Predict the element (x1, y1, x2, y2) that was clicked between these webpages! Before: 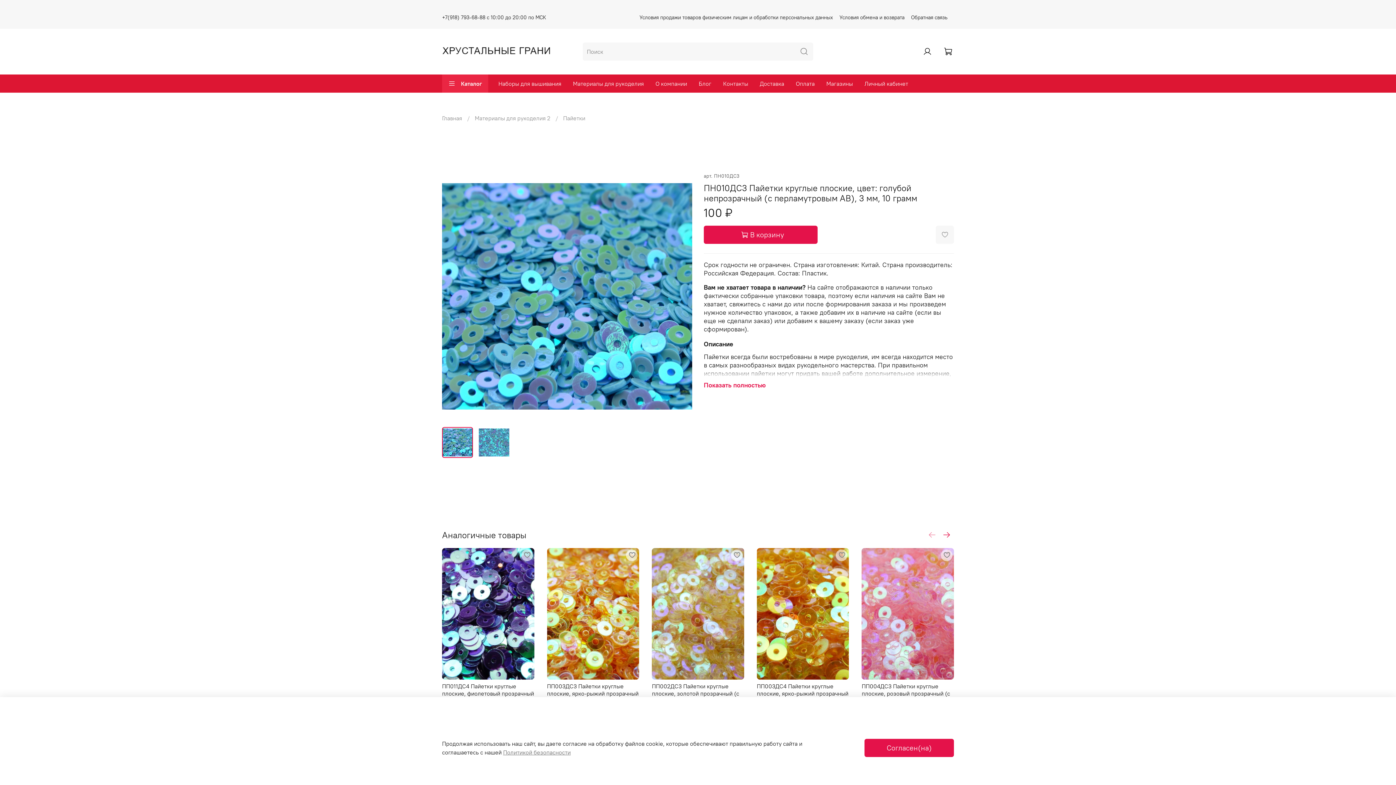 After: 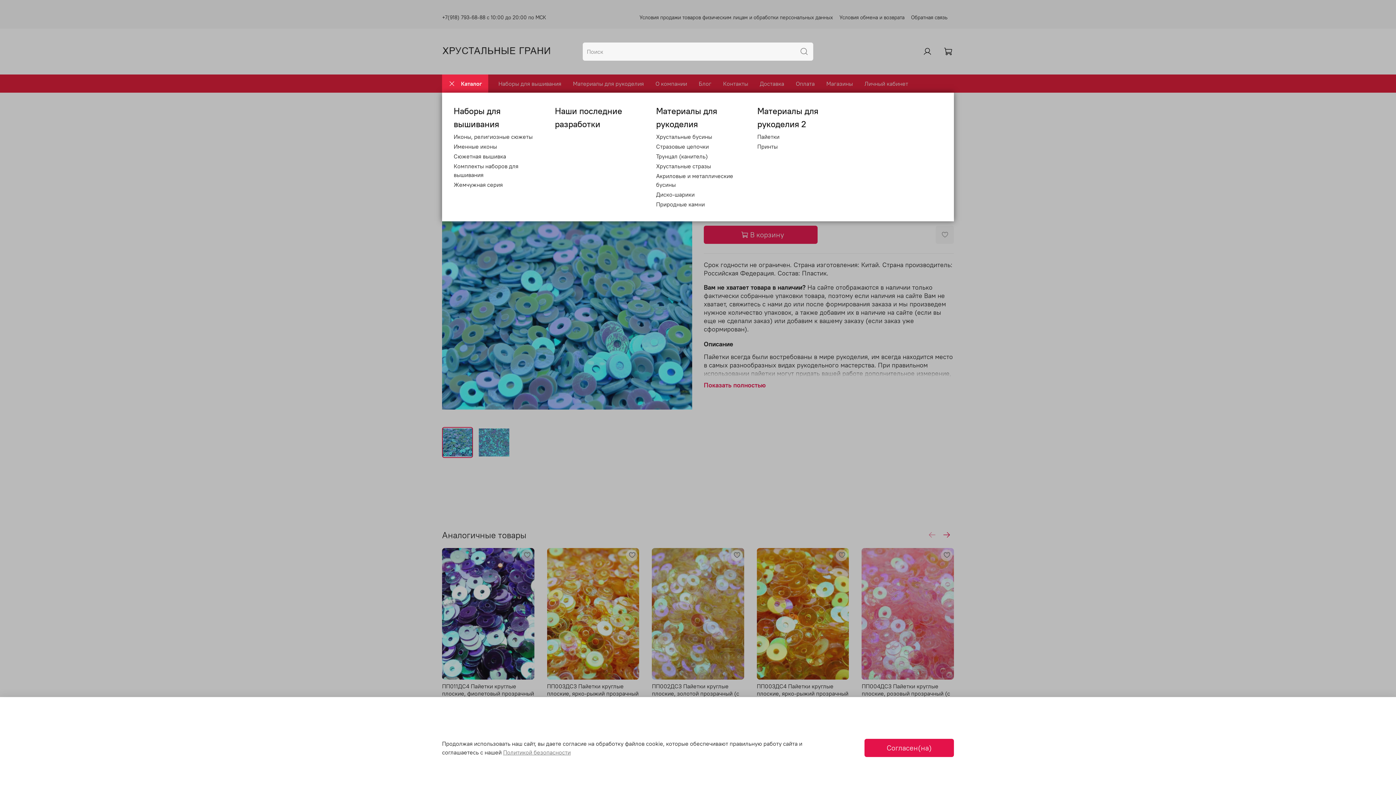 Action: label: Каталог bbox: (442, 74, 488, 92)